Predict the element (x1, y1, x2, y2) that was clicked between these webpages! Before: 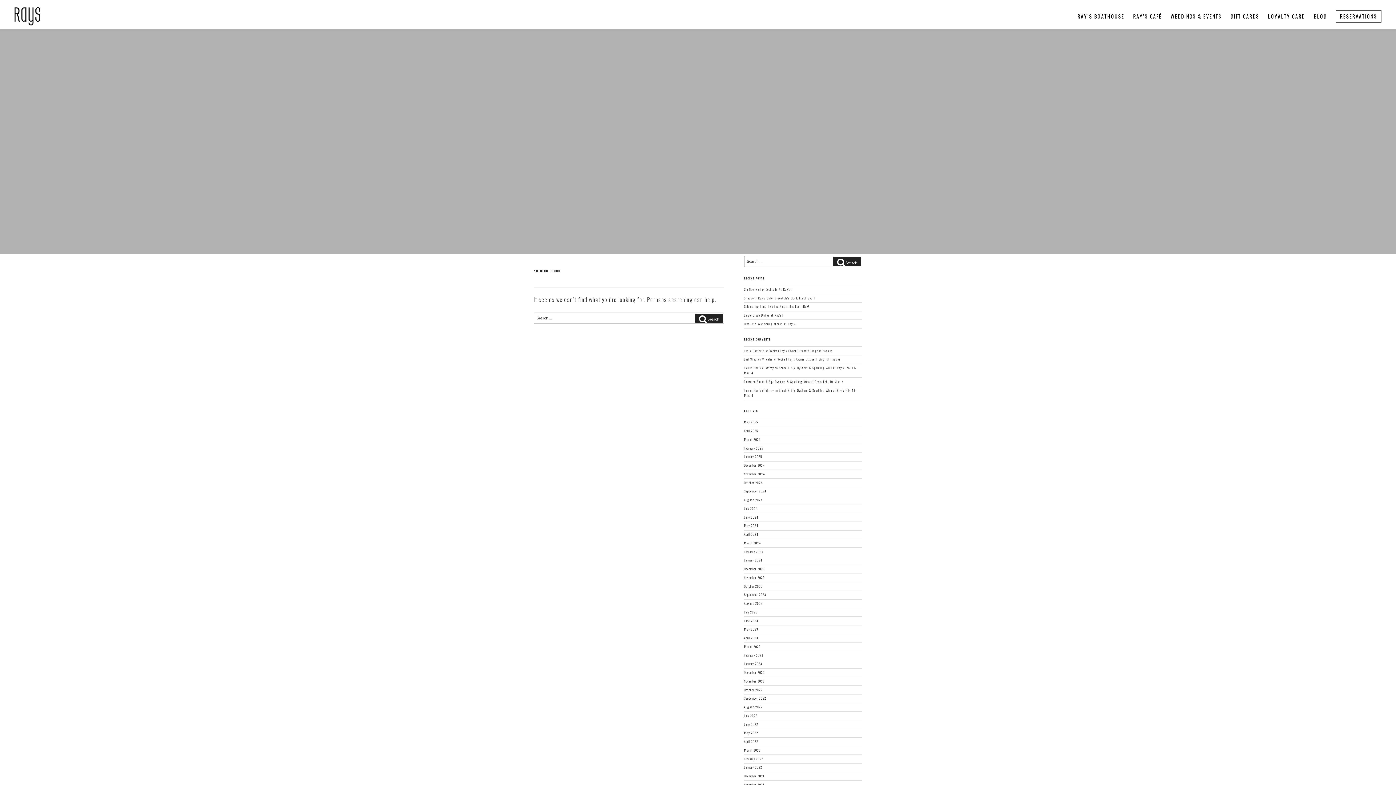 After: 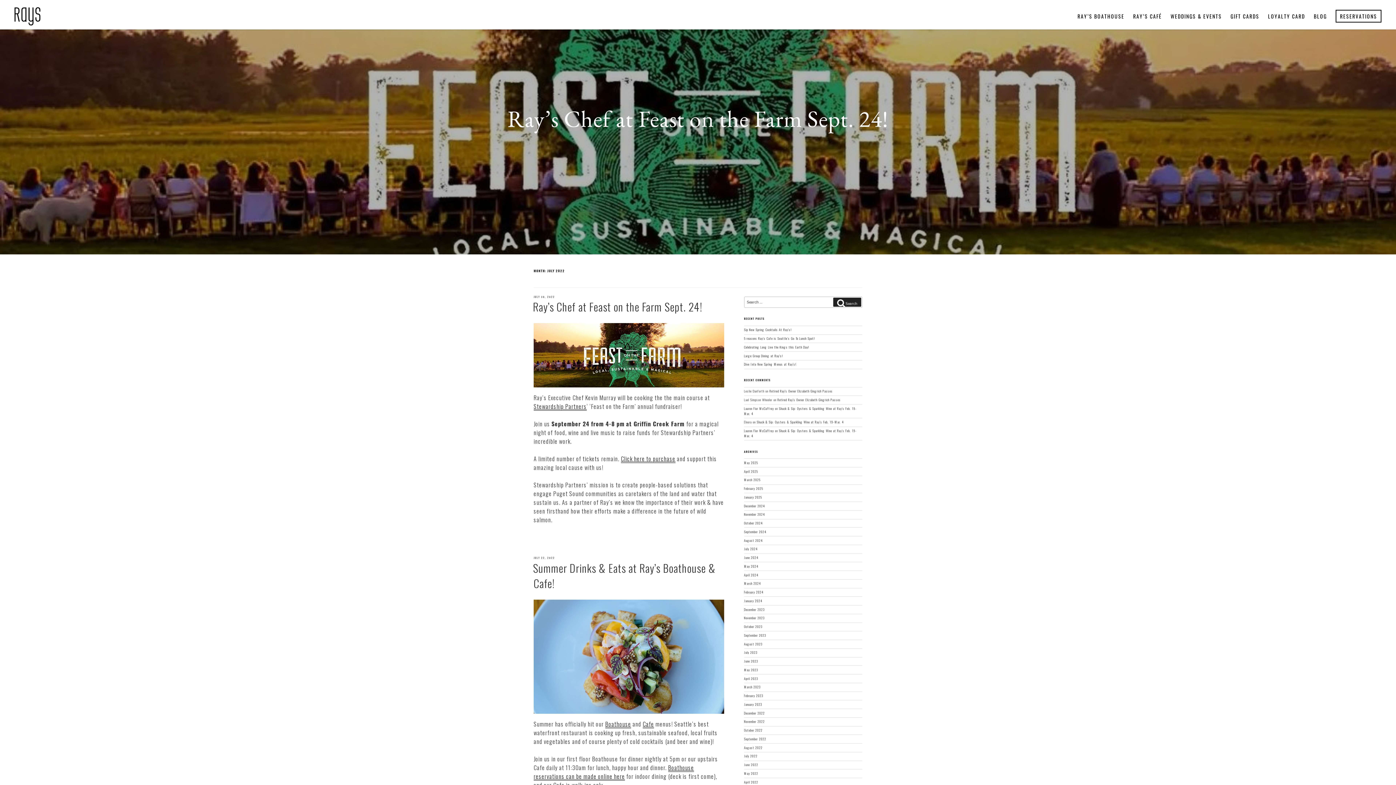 Action: bbox: (744, 713, 757, 718) label: July 2022